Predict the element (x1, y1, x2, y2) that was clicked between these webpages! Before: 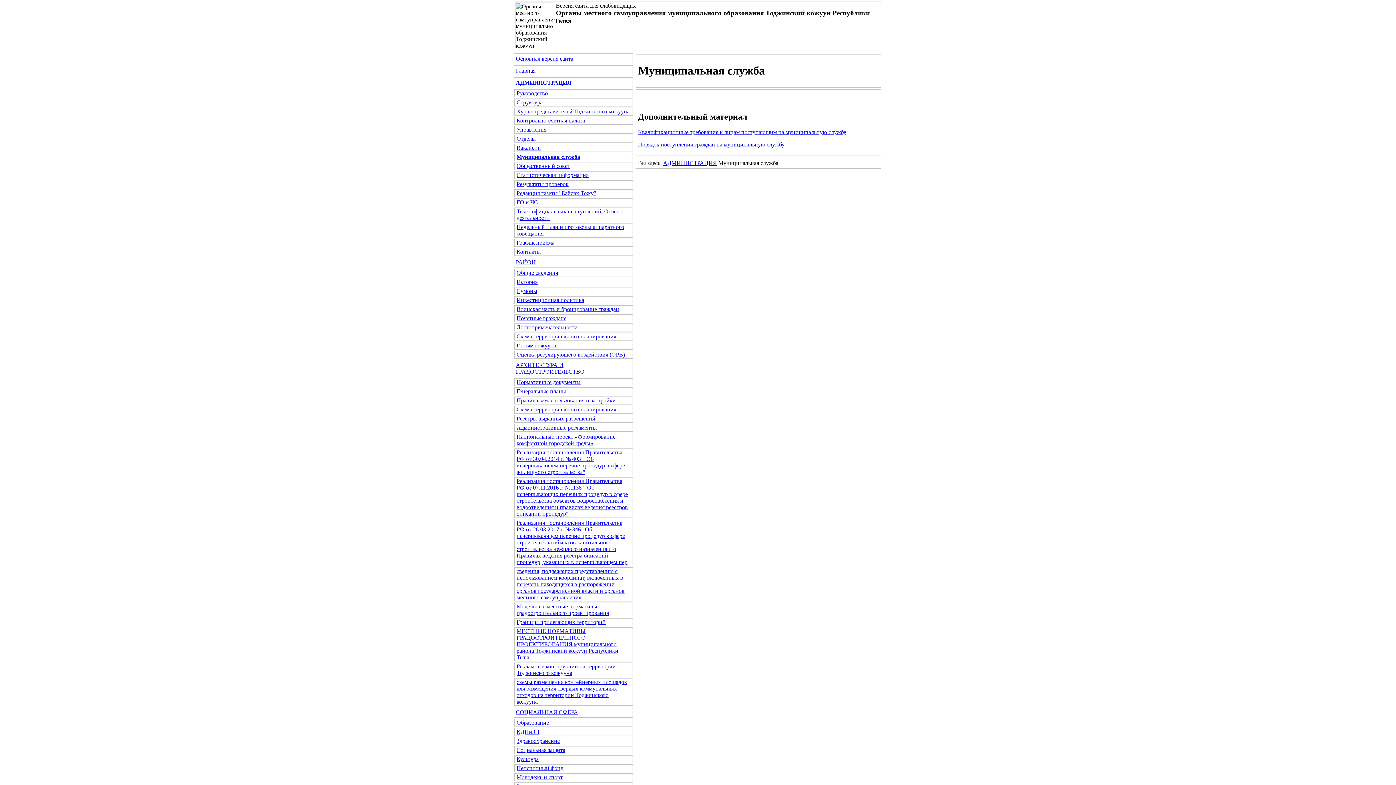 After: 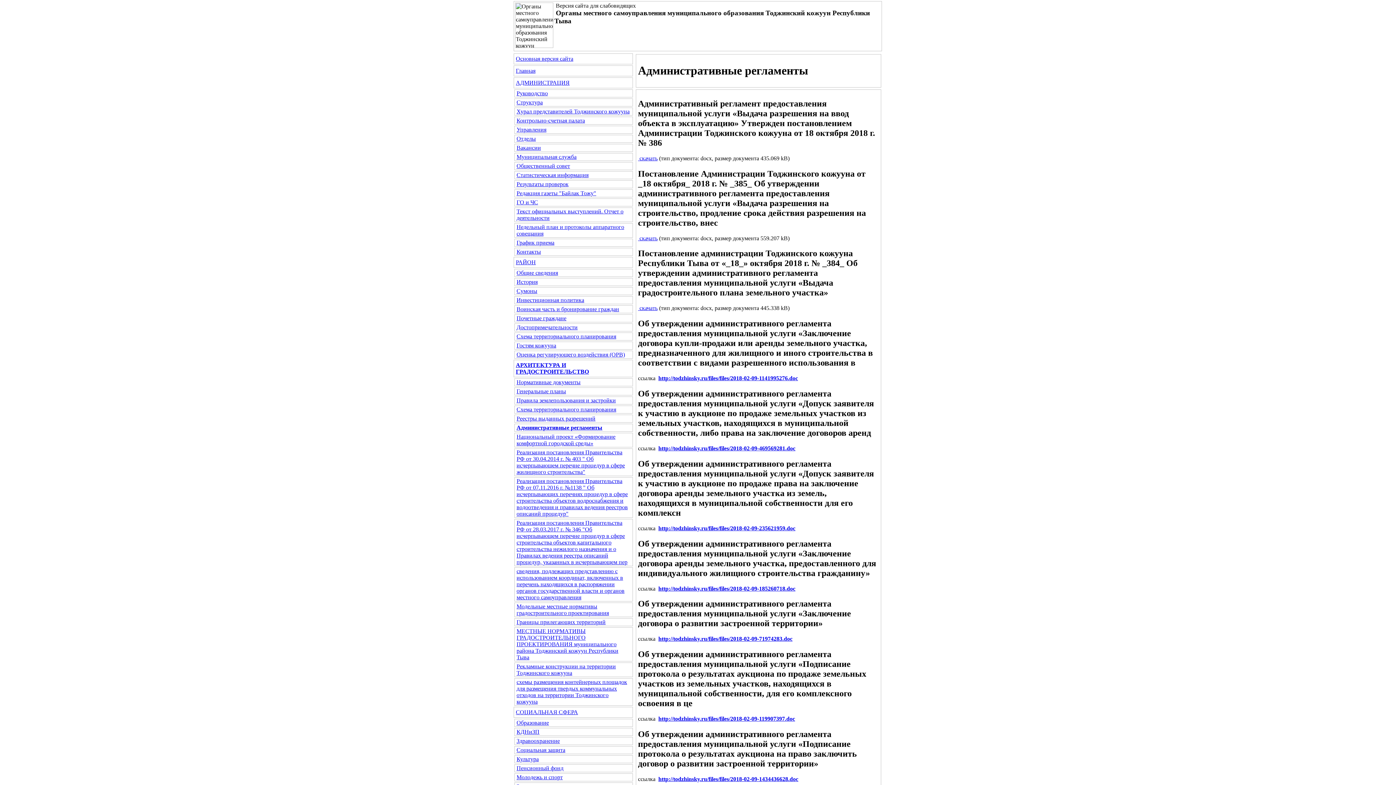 Action: label: Административные регламенты bbox: (516, 424, 597, 430)